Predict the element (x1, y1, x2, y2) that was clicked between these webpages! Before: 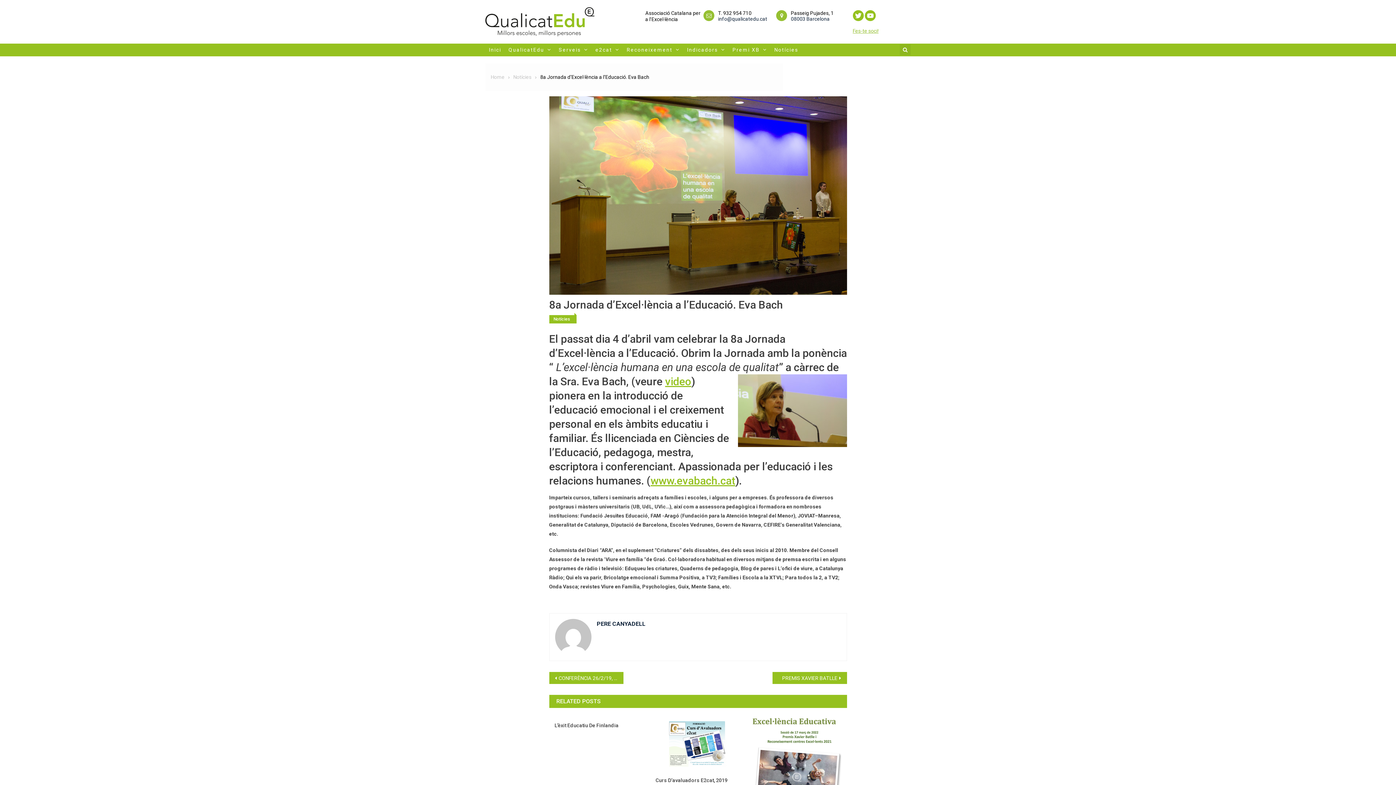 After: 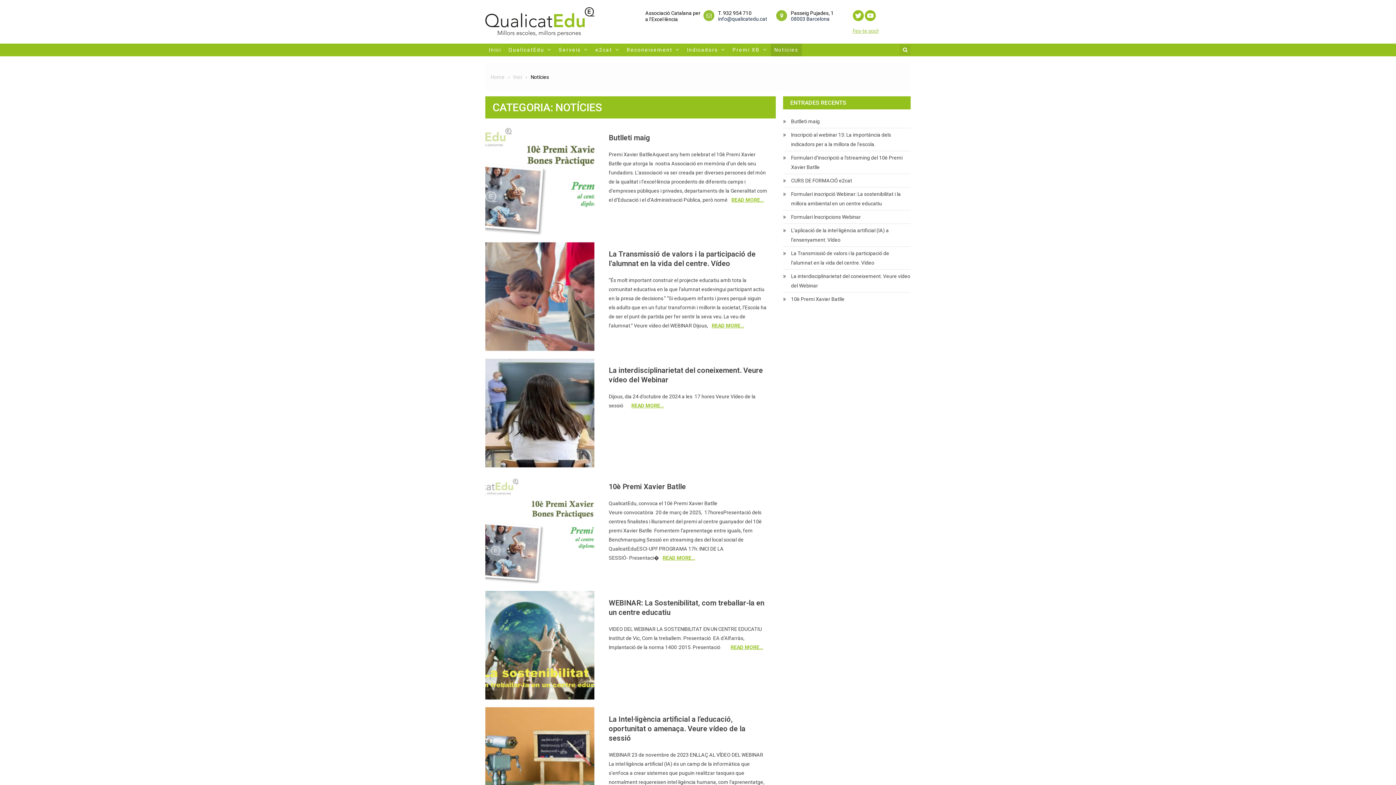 Action: label: Notícies bbox: (513, 74, 531, 79)